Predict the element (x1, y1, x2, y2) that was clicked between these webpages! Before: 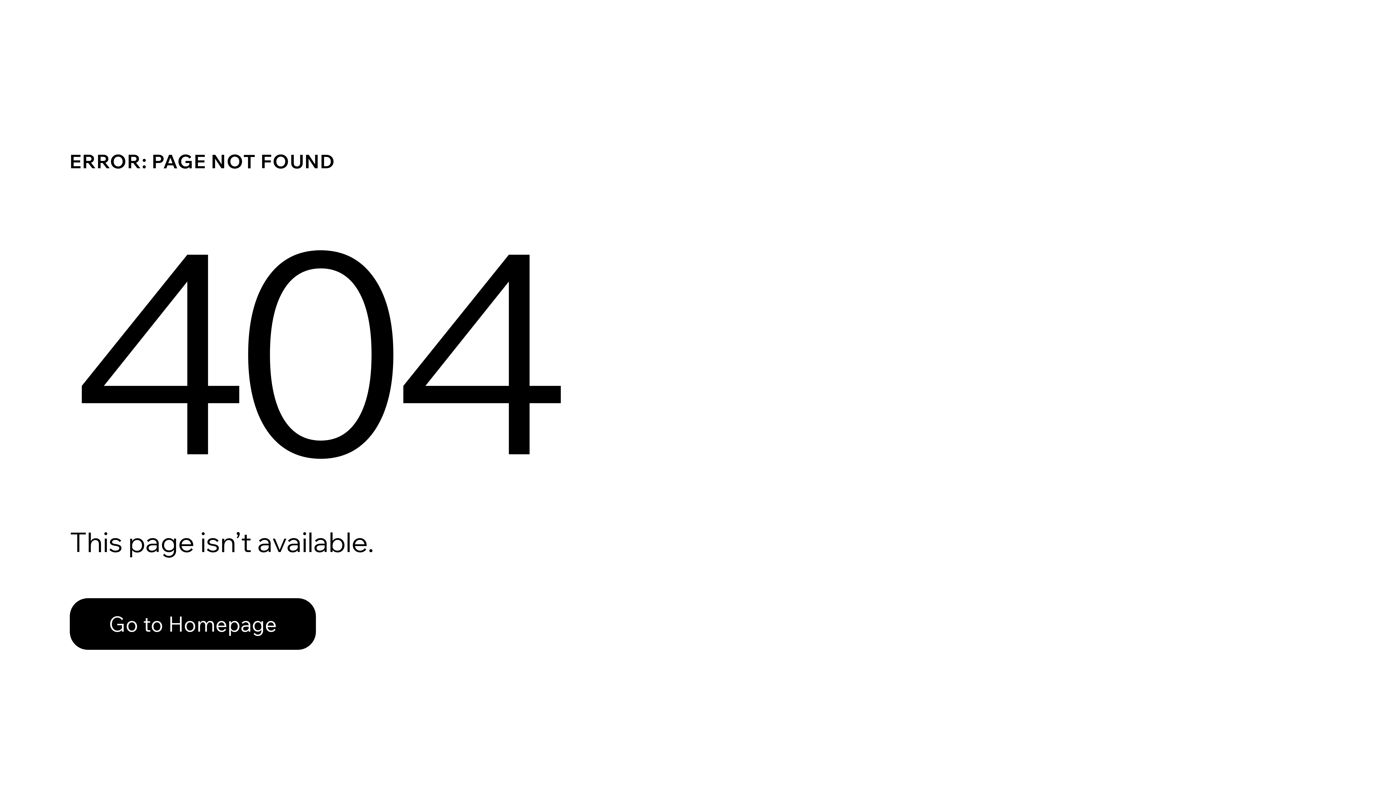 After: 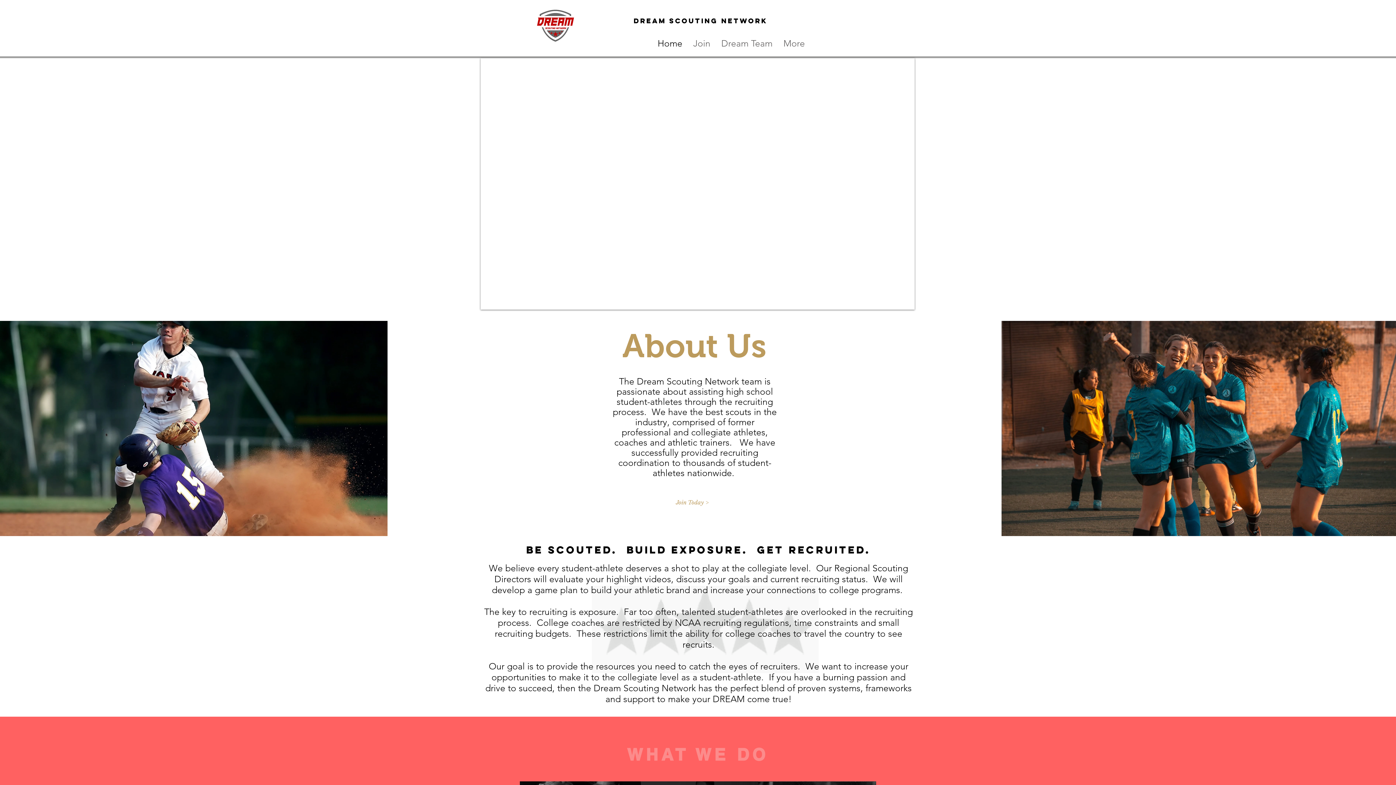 Action: label: Go to Homepage bbox: (69, 598, 316, 650)